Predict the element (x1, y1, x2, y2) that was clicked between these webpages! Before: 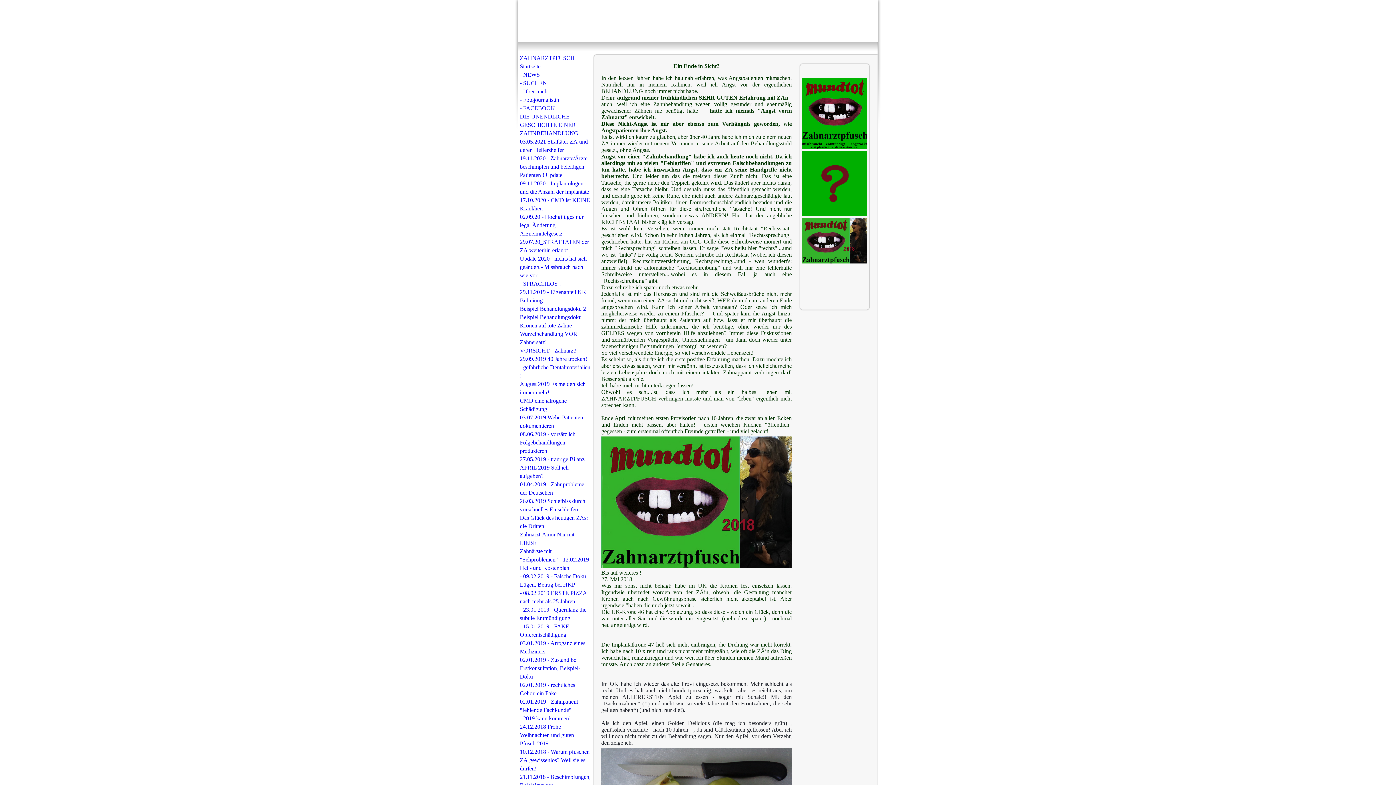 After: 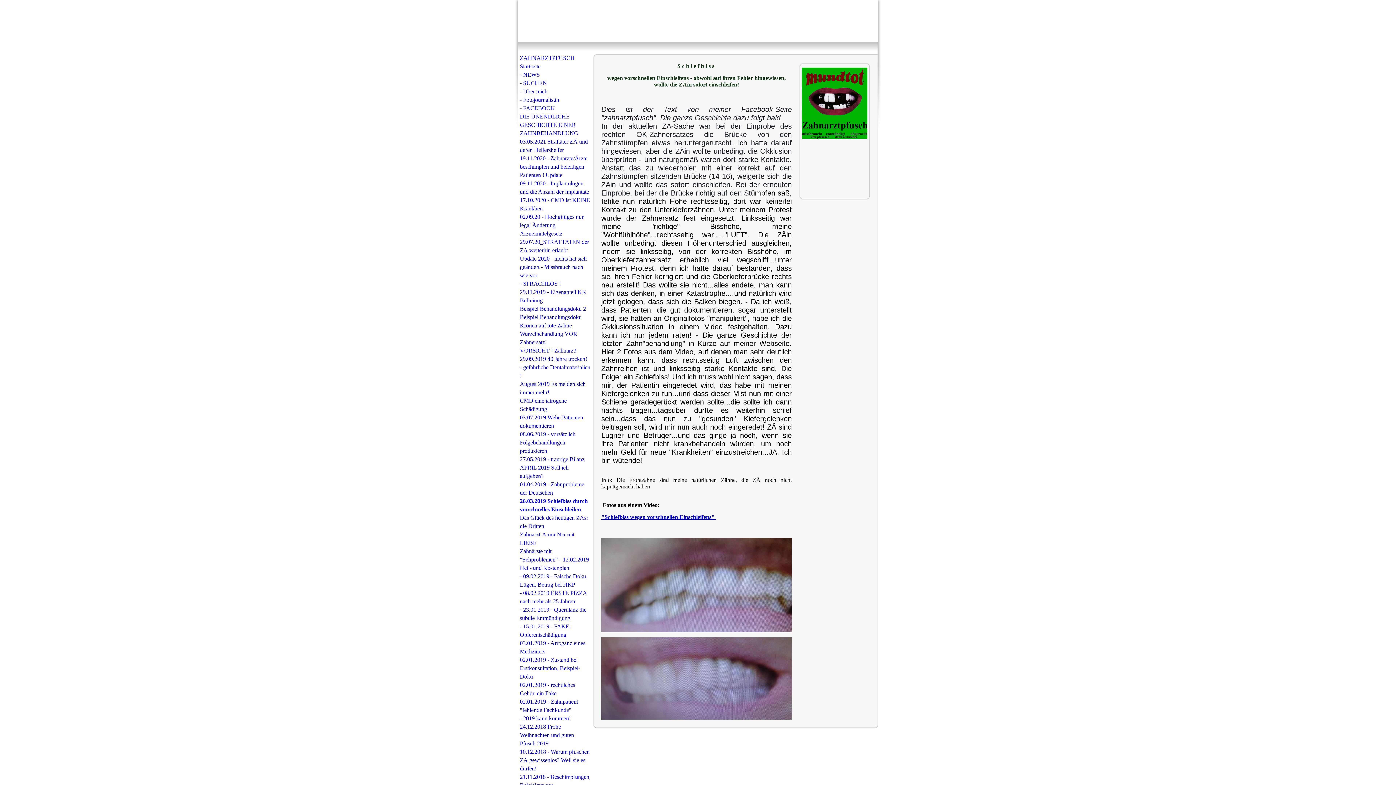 Action: bbox: (518, 497, 590, 513) label: 26.03.2019 Schiefbiss durch vorschnelles Einschleifen